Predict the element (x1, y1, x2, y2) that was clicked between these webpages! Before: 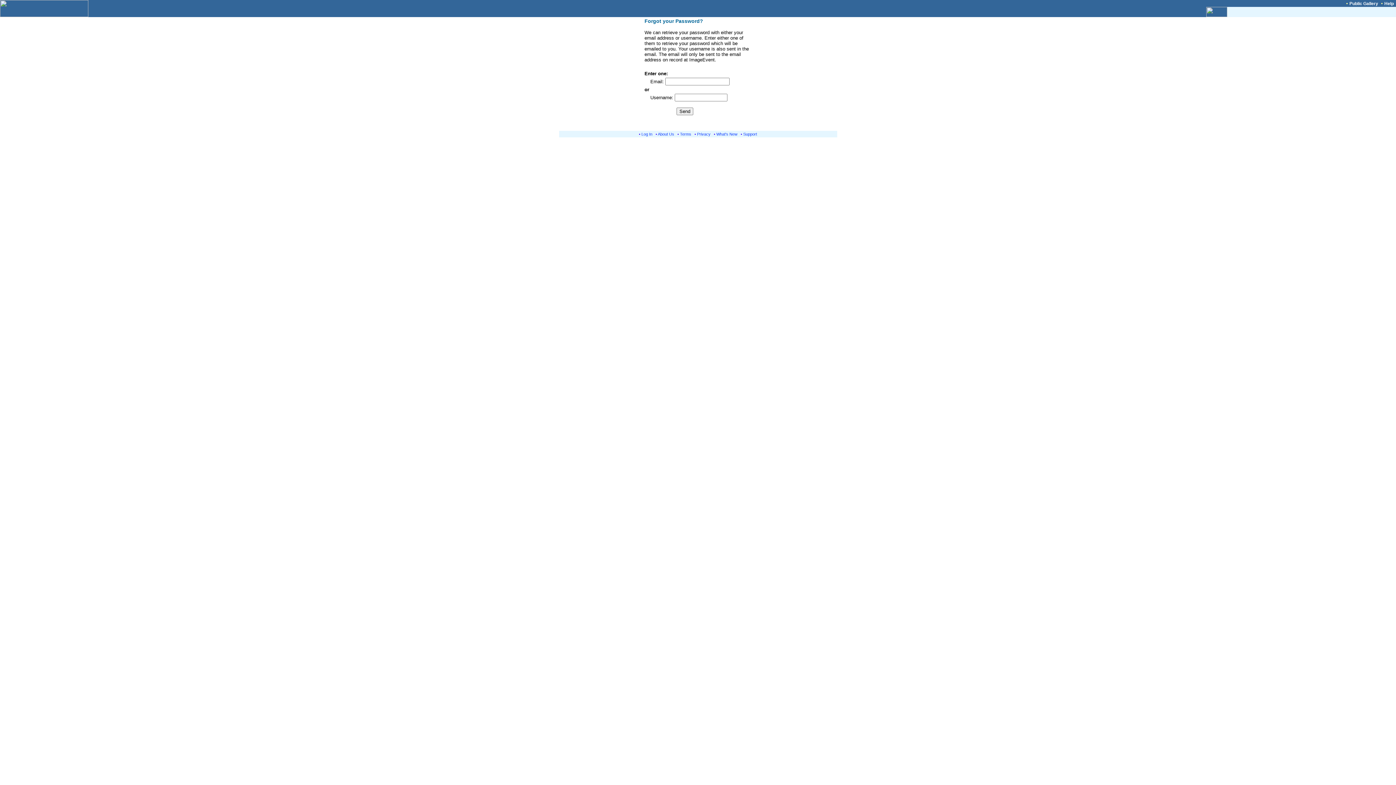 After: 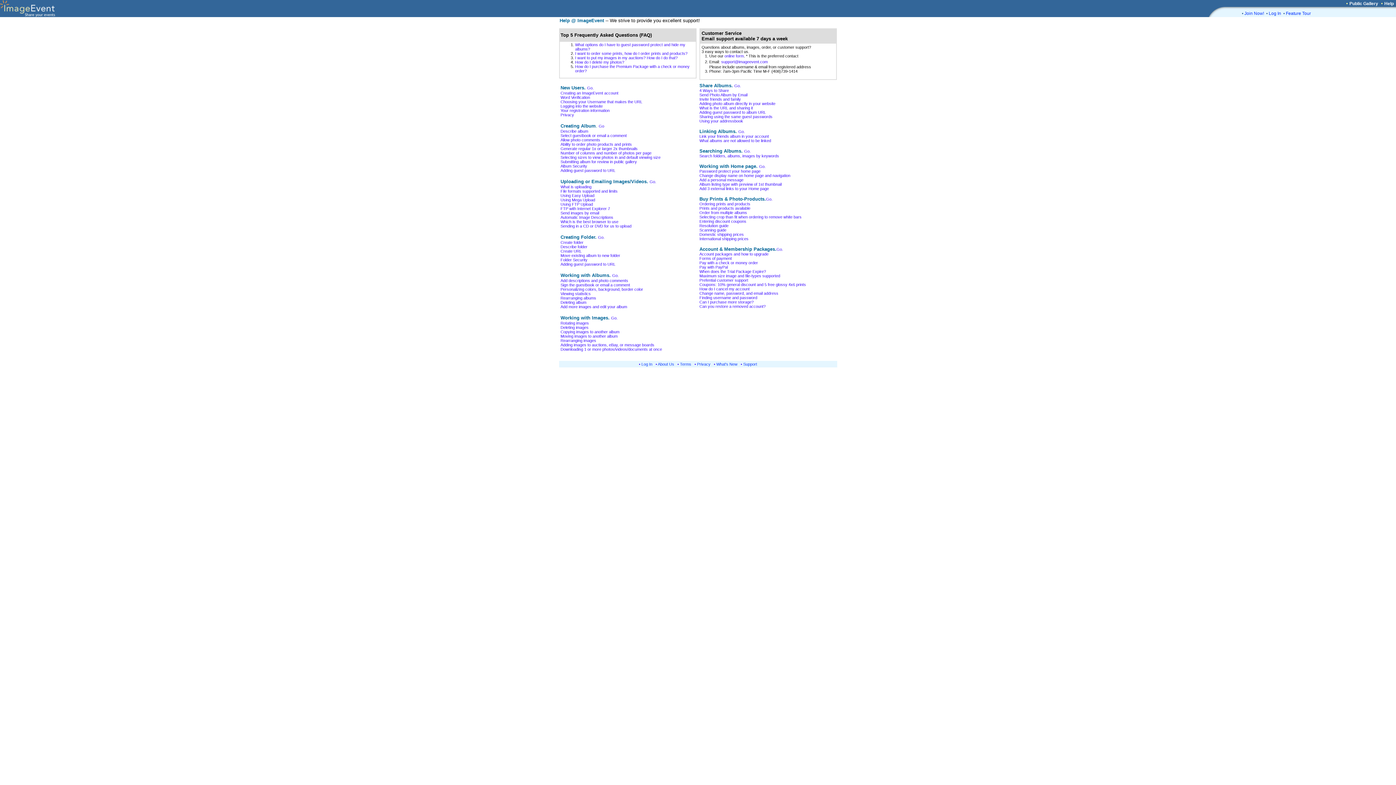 Action: label: Support bbox: (743, 132, 757, 136)